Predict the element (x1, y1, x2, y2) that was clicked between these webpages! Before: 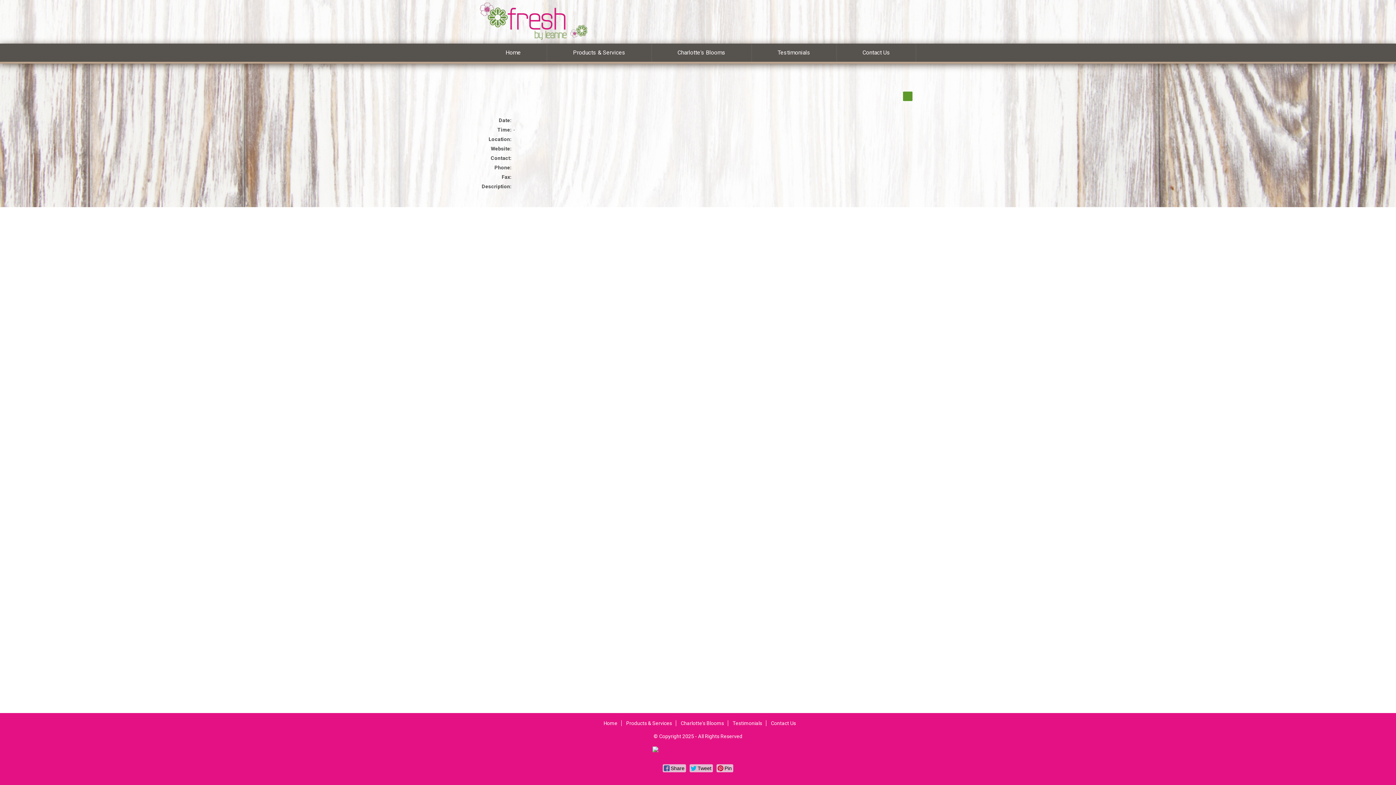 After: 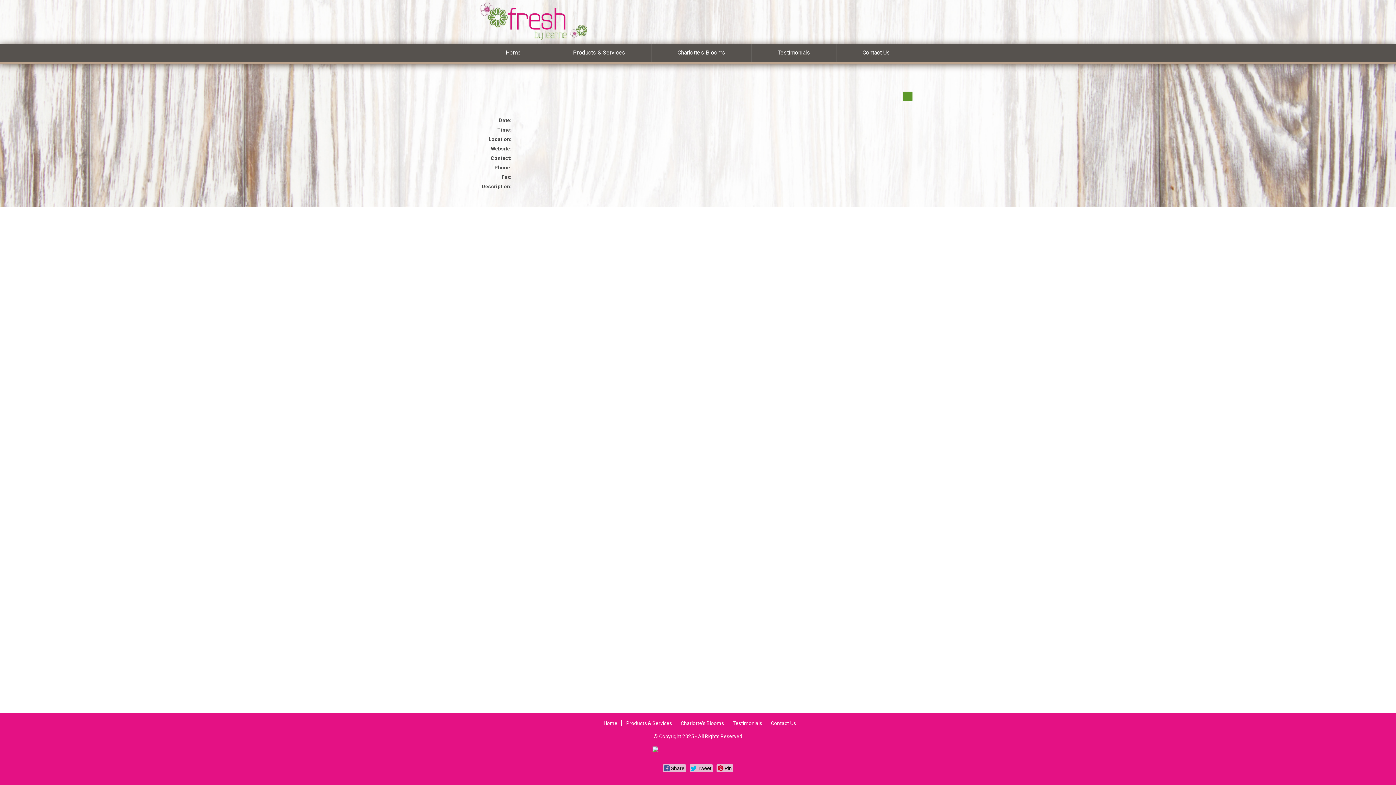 Action: bbox: (903, 91, 912, 101)